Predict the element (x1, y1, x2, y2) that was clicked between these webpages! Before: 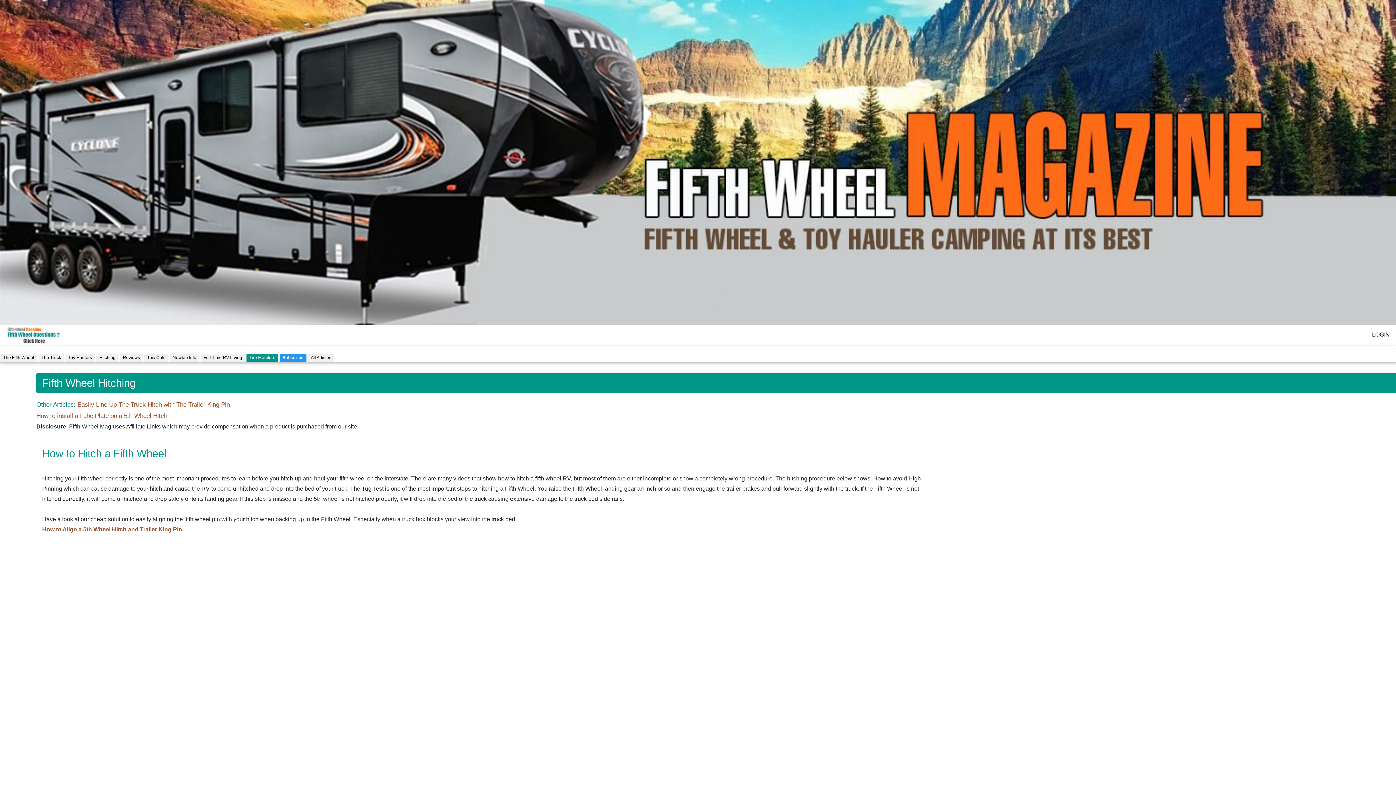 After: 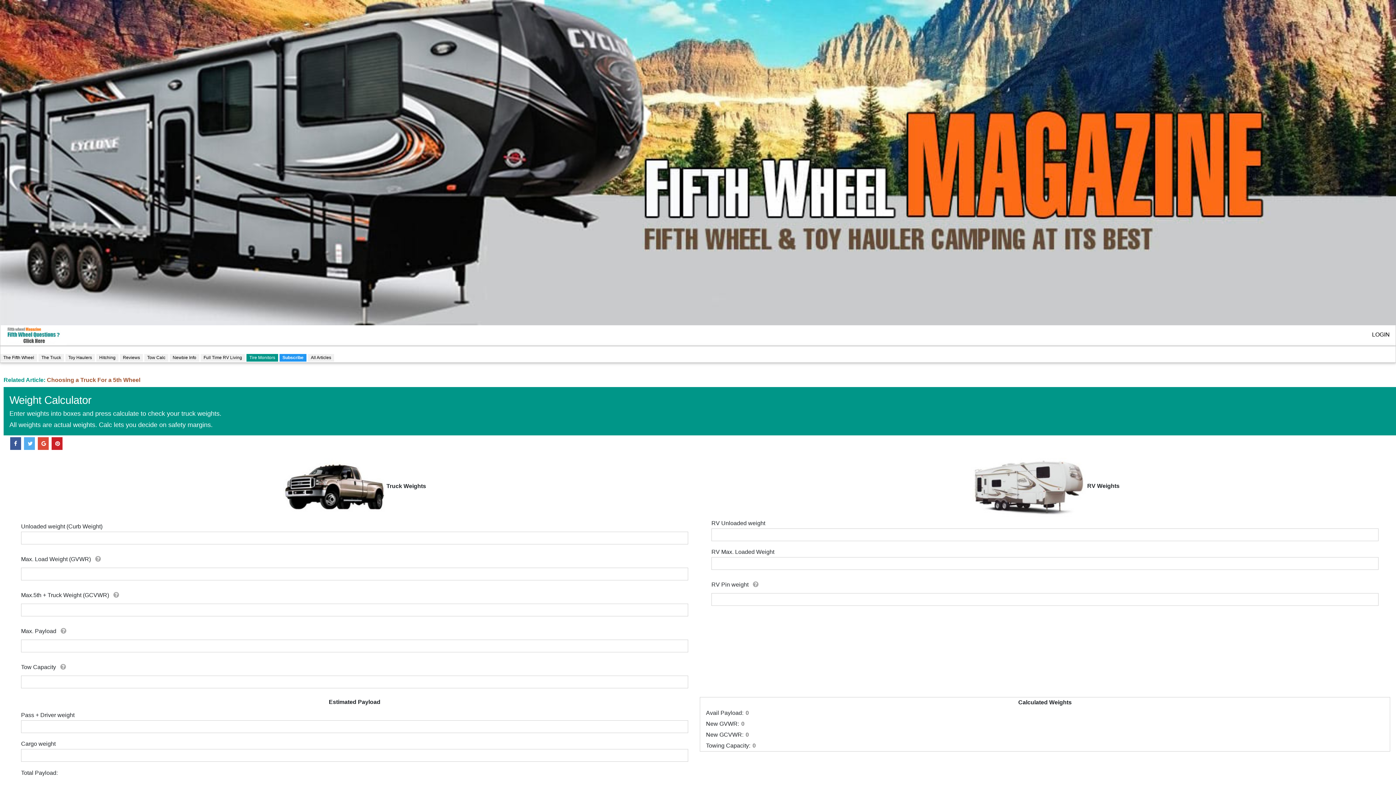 Action: label: Tow Calc bbox: (144, 354, 168, 360)